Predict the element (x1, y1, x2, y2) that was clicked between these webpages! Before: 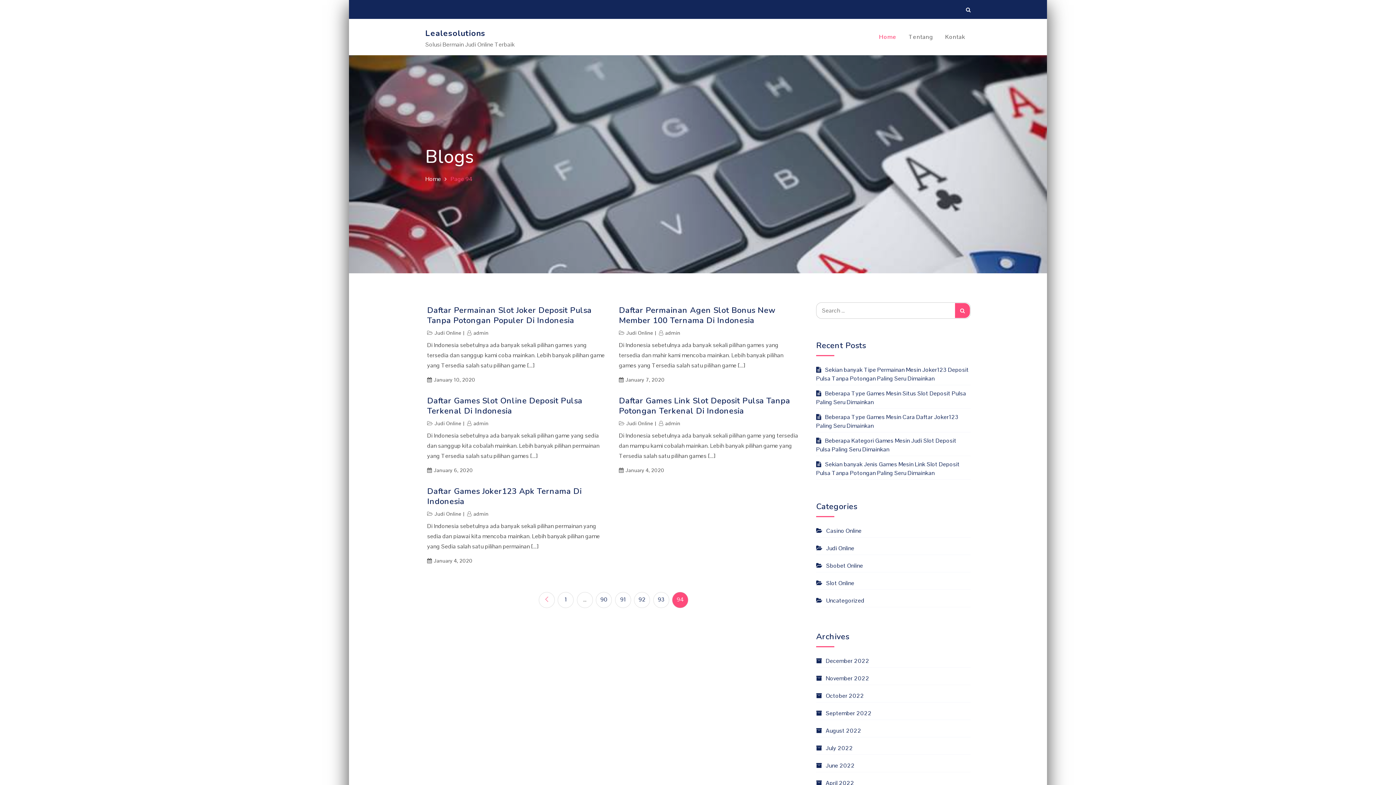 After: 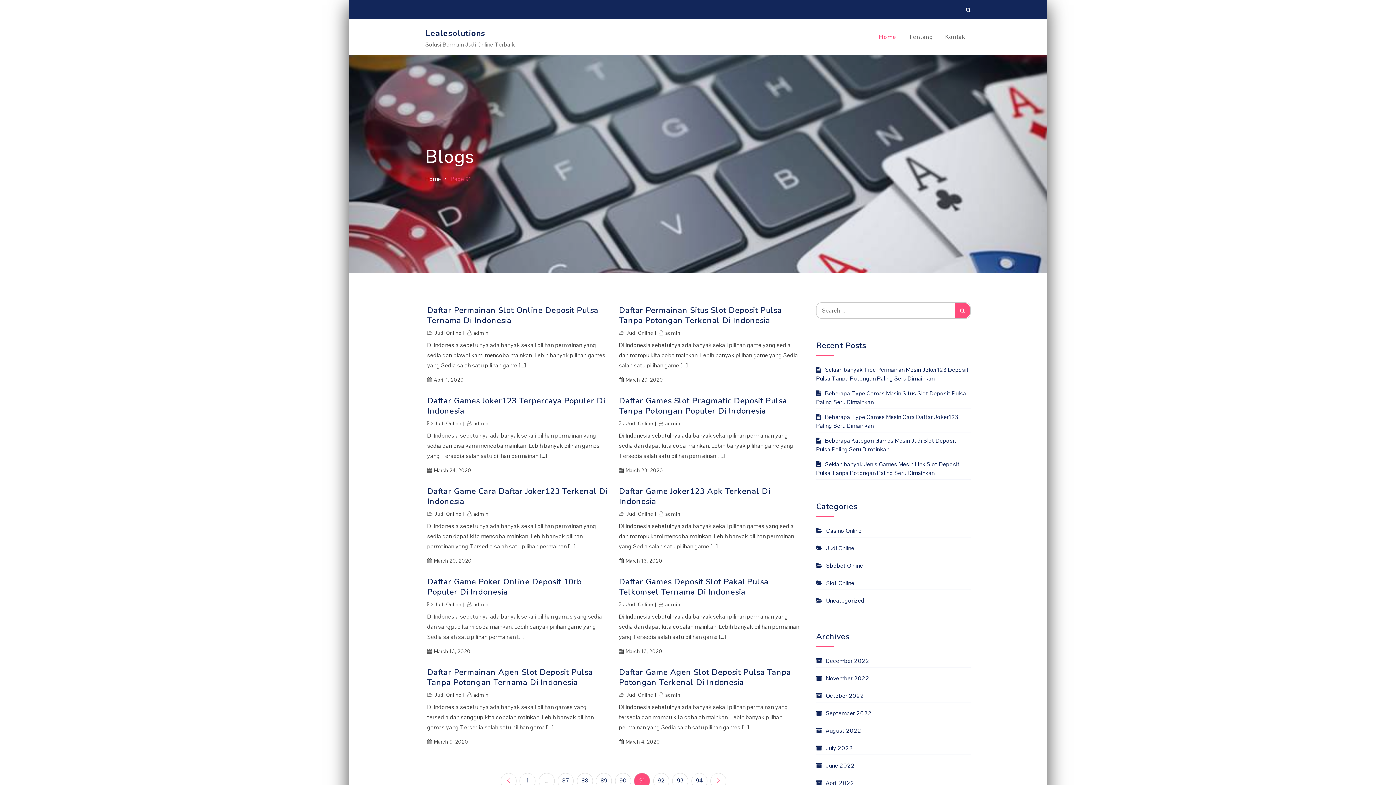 Action: bbox: (615, 592, 631, 608) label: 91